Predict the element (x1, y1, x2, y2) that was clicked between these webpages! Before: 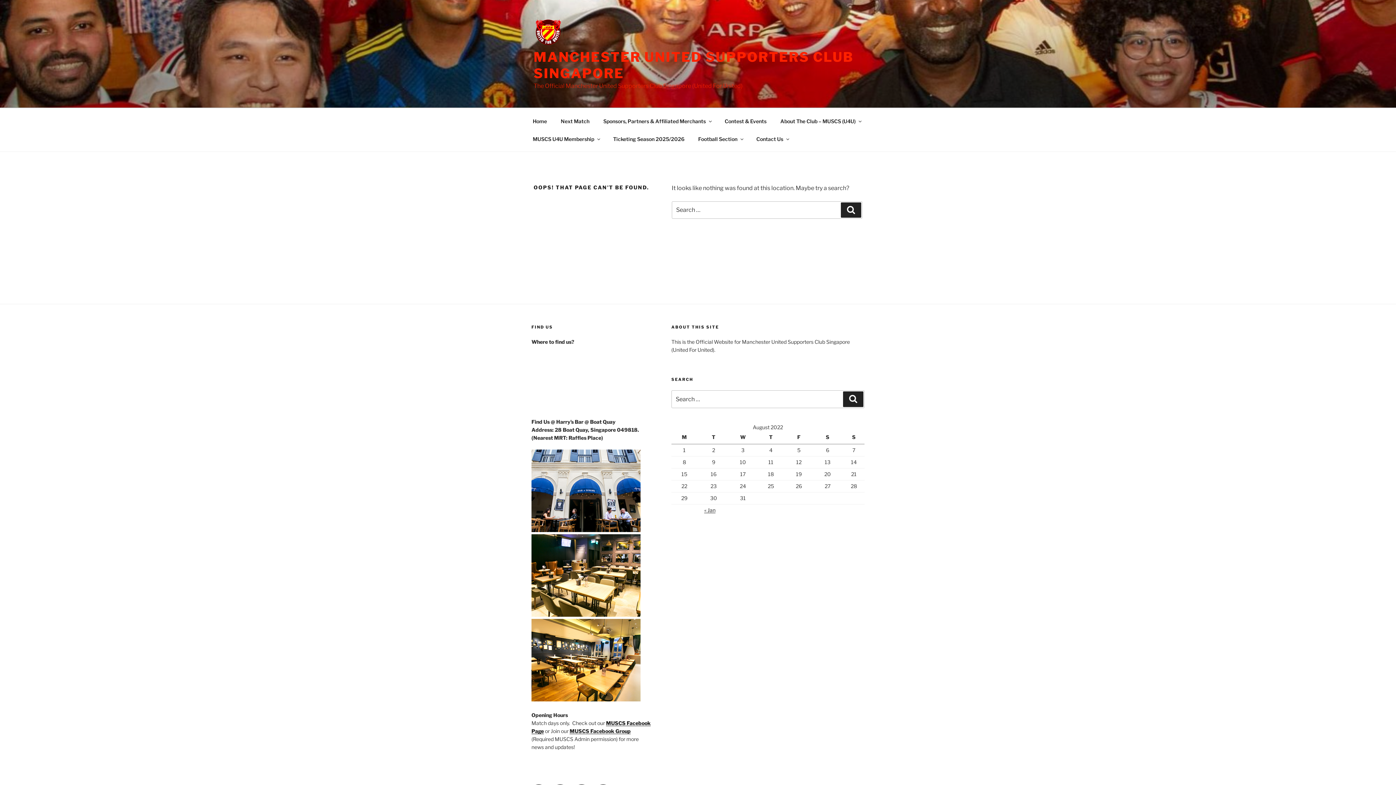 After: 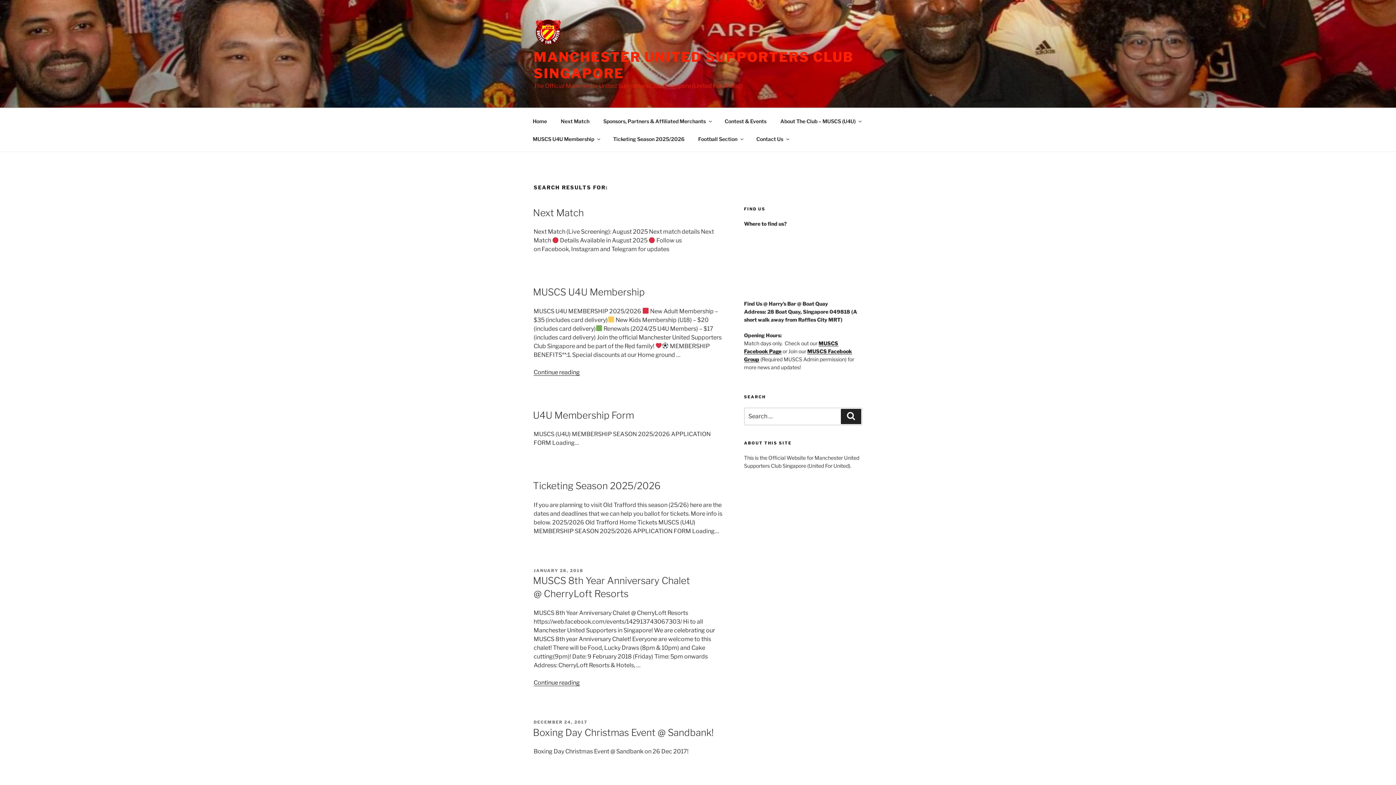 Action: label: Search bbox: (843, 391, 863, 407)